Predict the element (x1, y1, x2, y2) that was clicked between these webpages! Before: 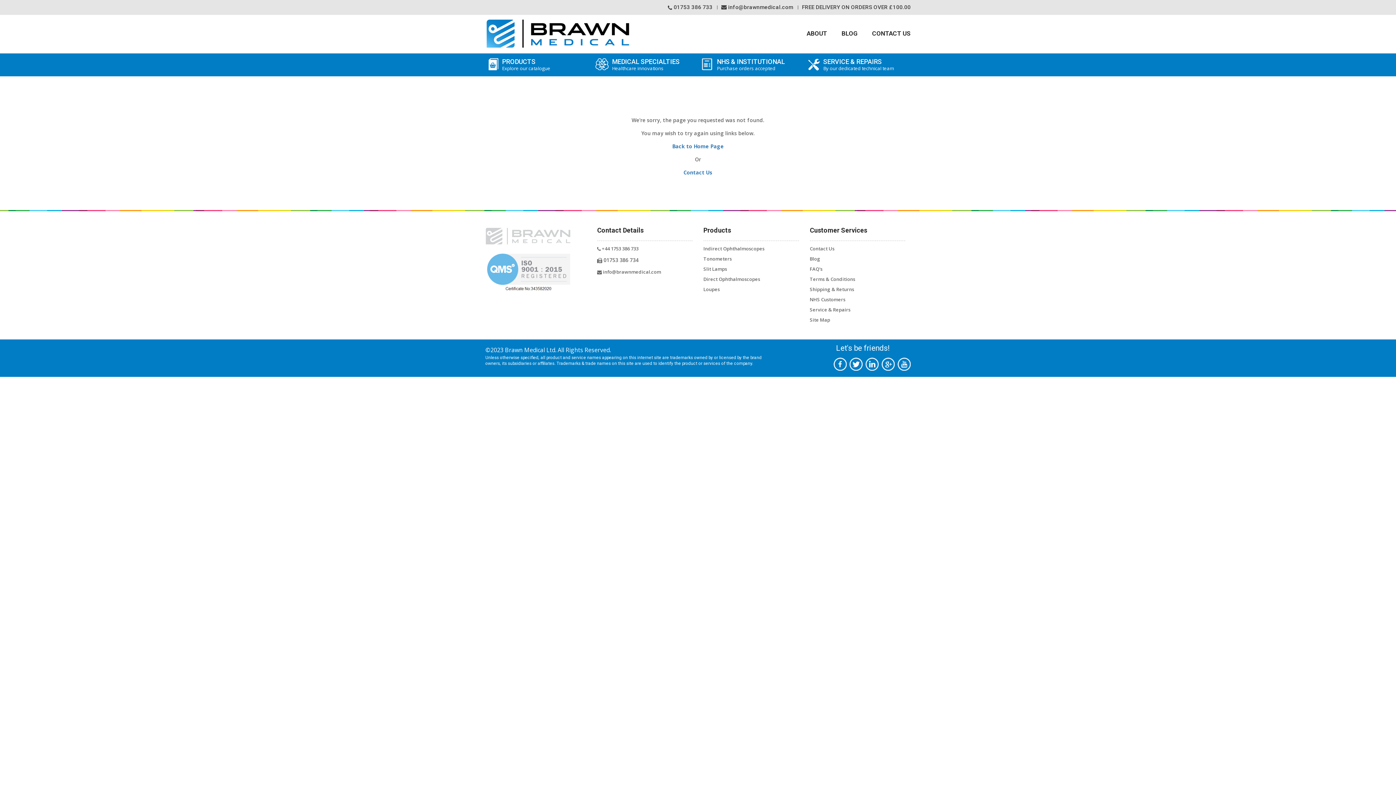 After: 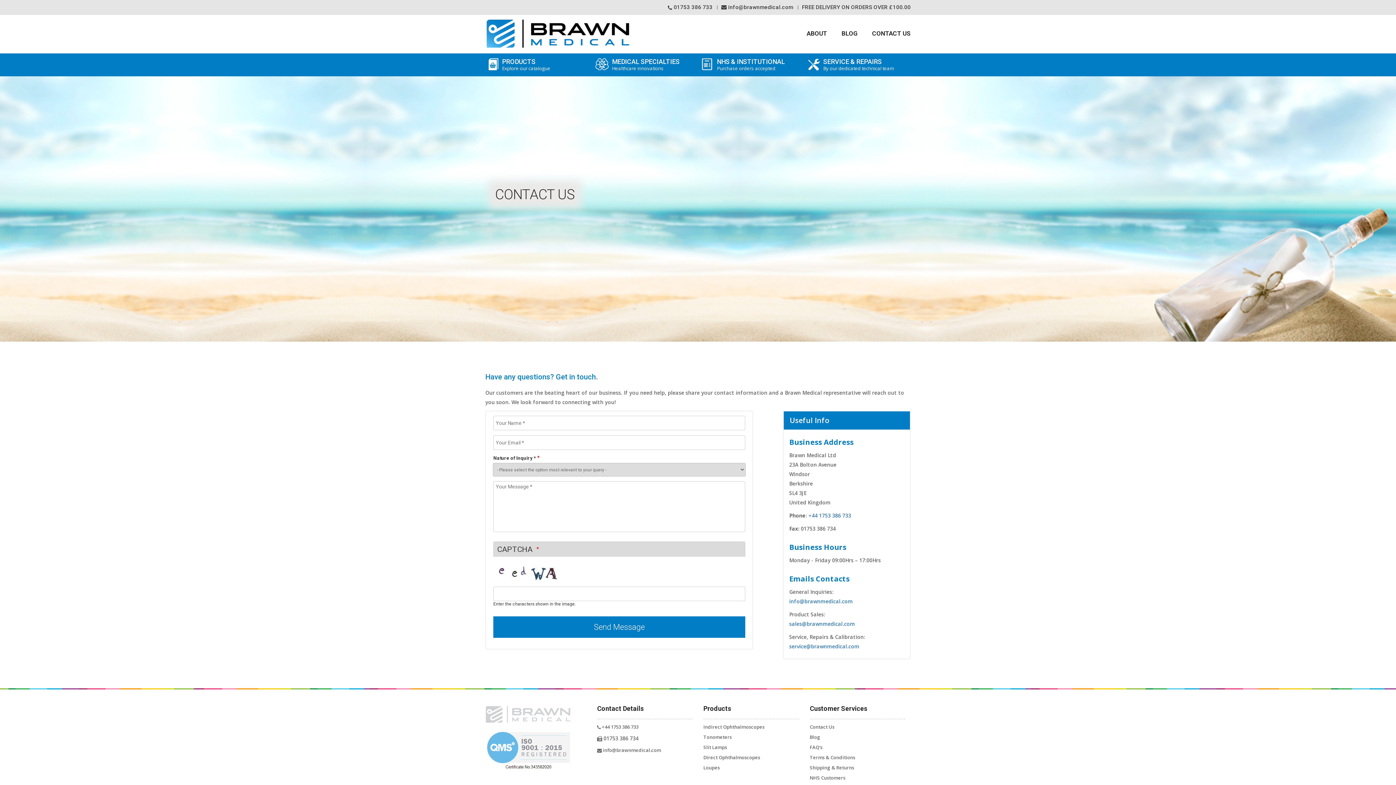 Action: label: Contact Us bbox: (810, 243, 834, 253)